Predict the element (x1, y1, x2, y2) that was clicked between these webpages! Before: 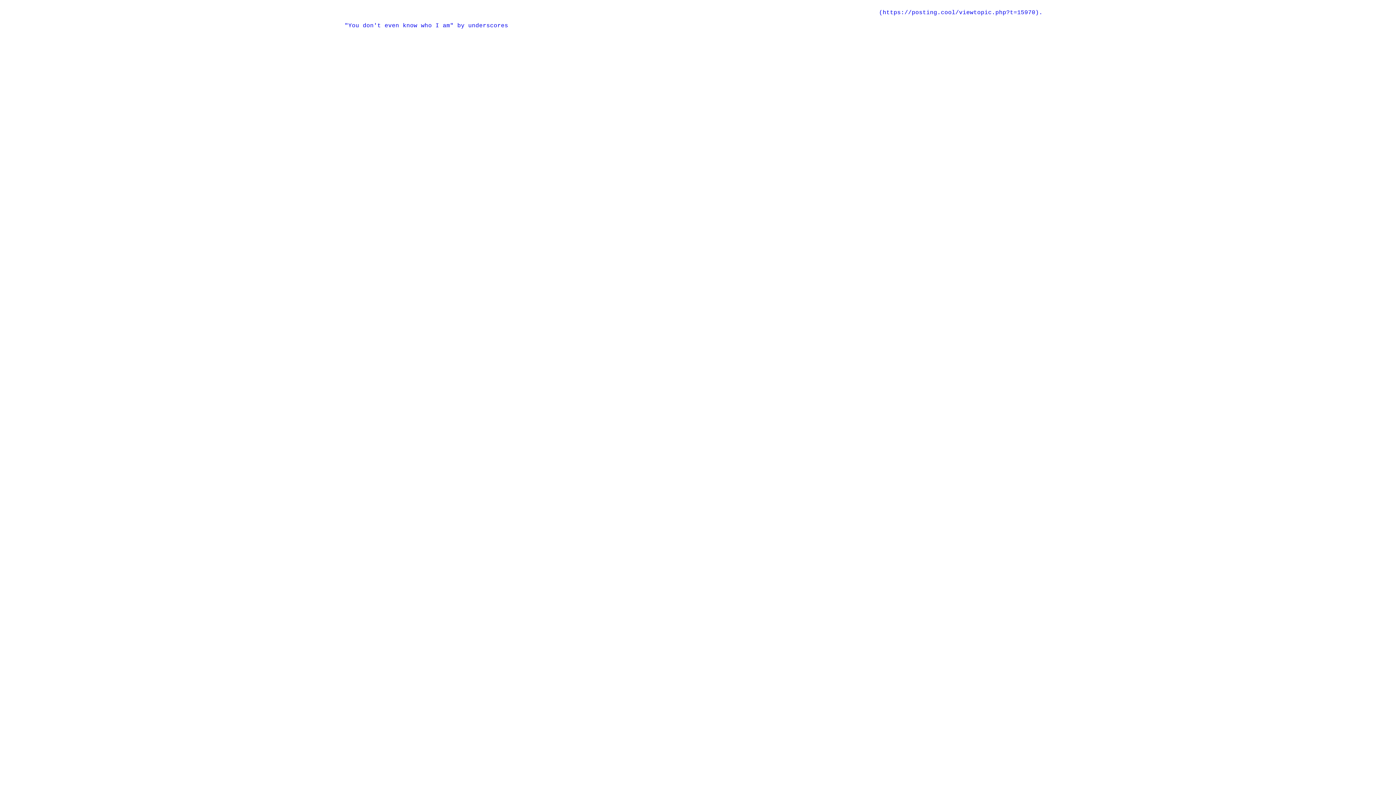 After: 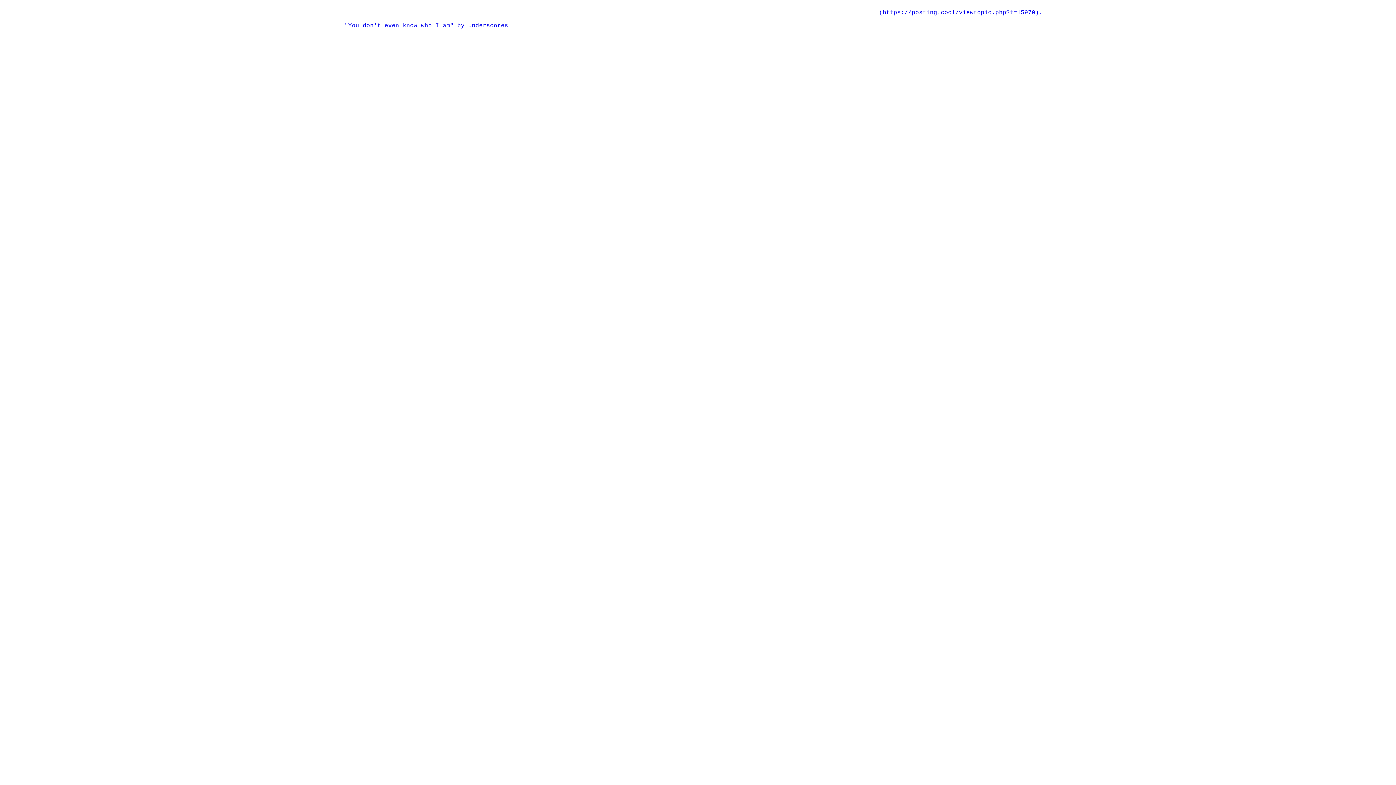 Action: label: "You don't even know who I am" by underscores bbox: (344, 22, 508, 29)